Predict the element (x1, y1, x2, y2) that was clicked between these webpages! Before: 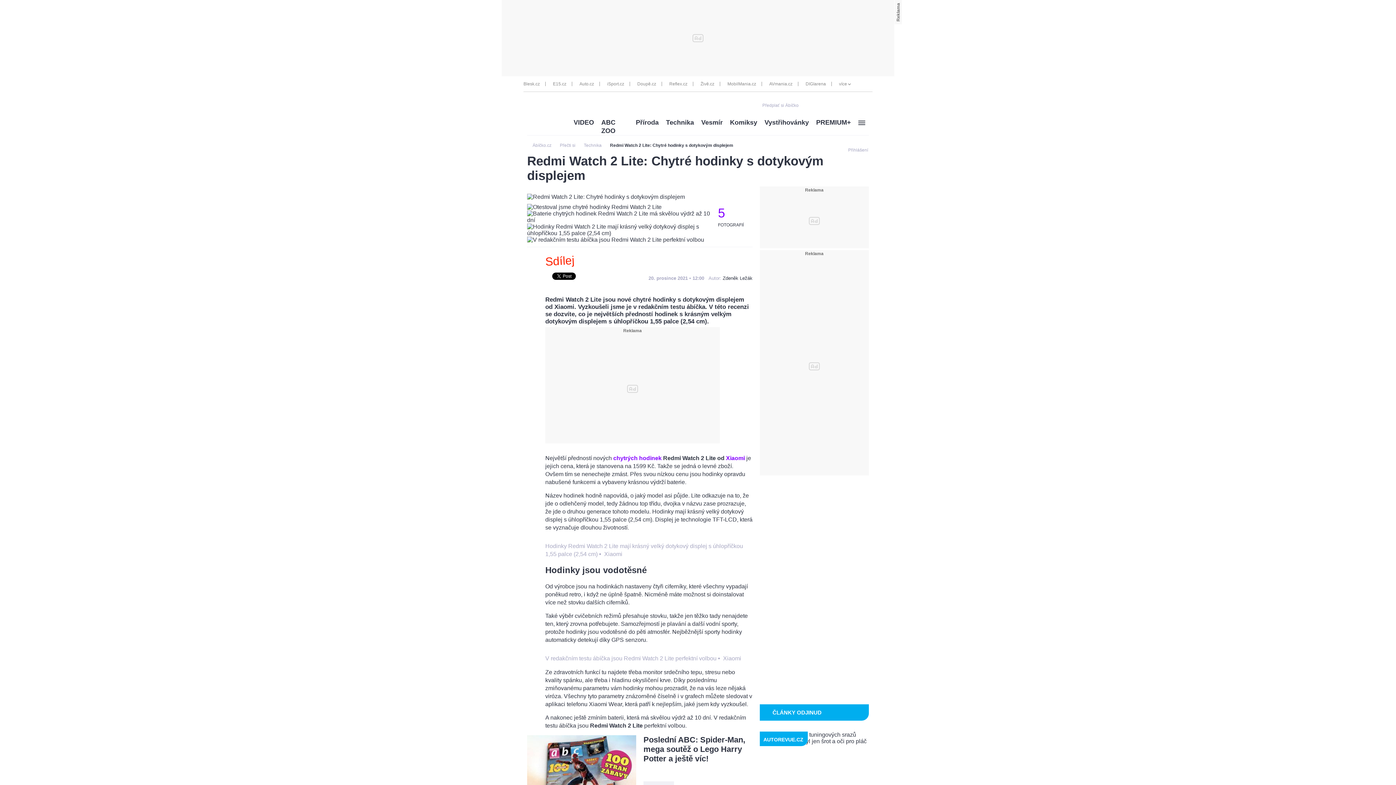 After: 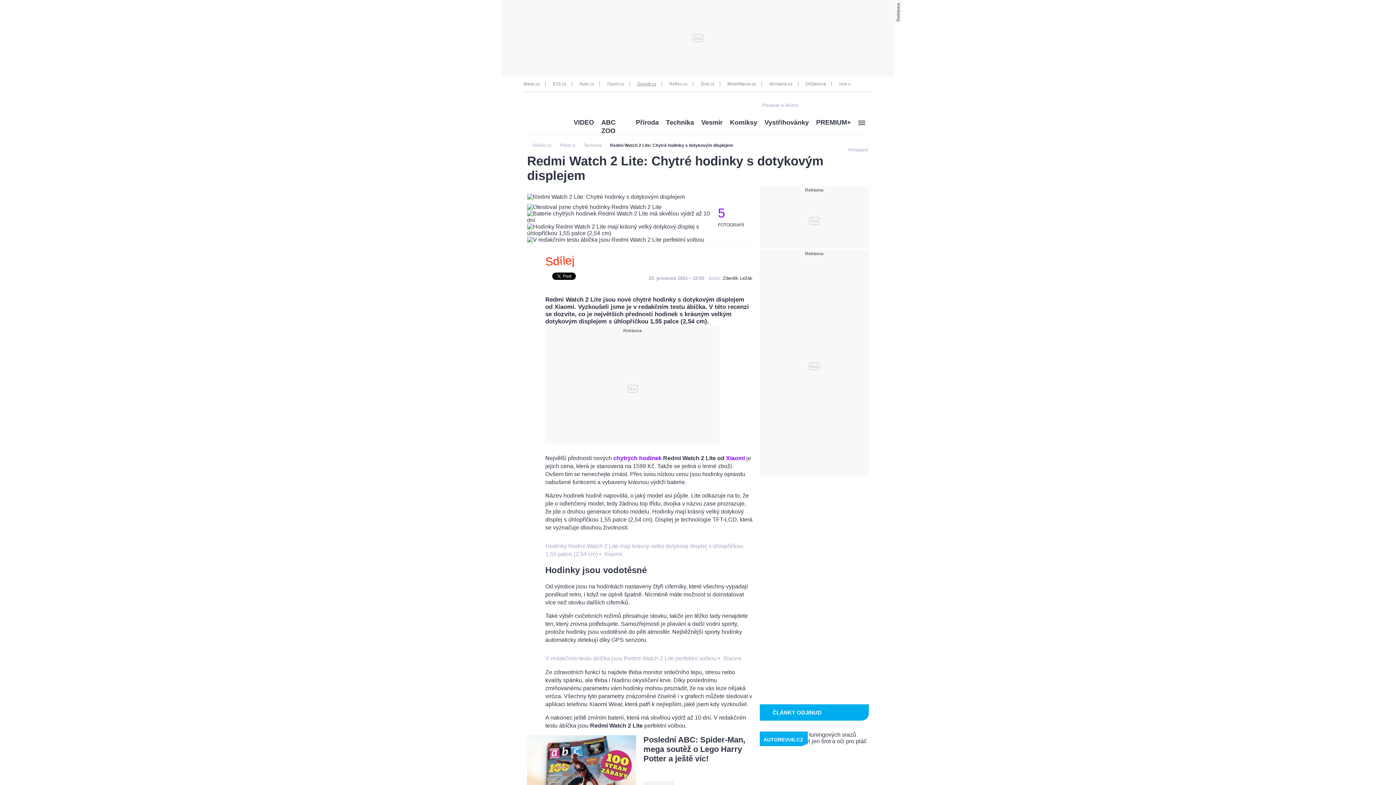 Action: label: Doupě.cz bbox: (629, 81, 656, 86)